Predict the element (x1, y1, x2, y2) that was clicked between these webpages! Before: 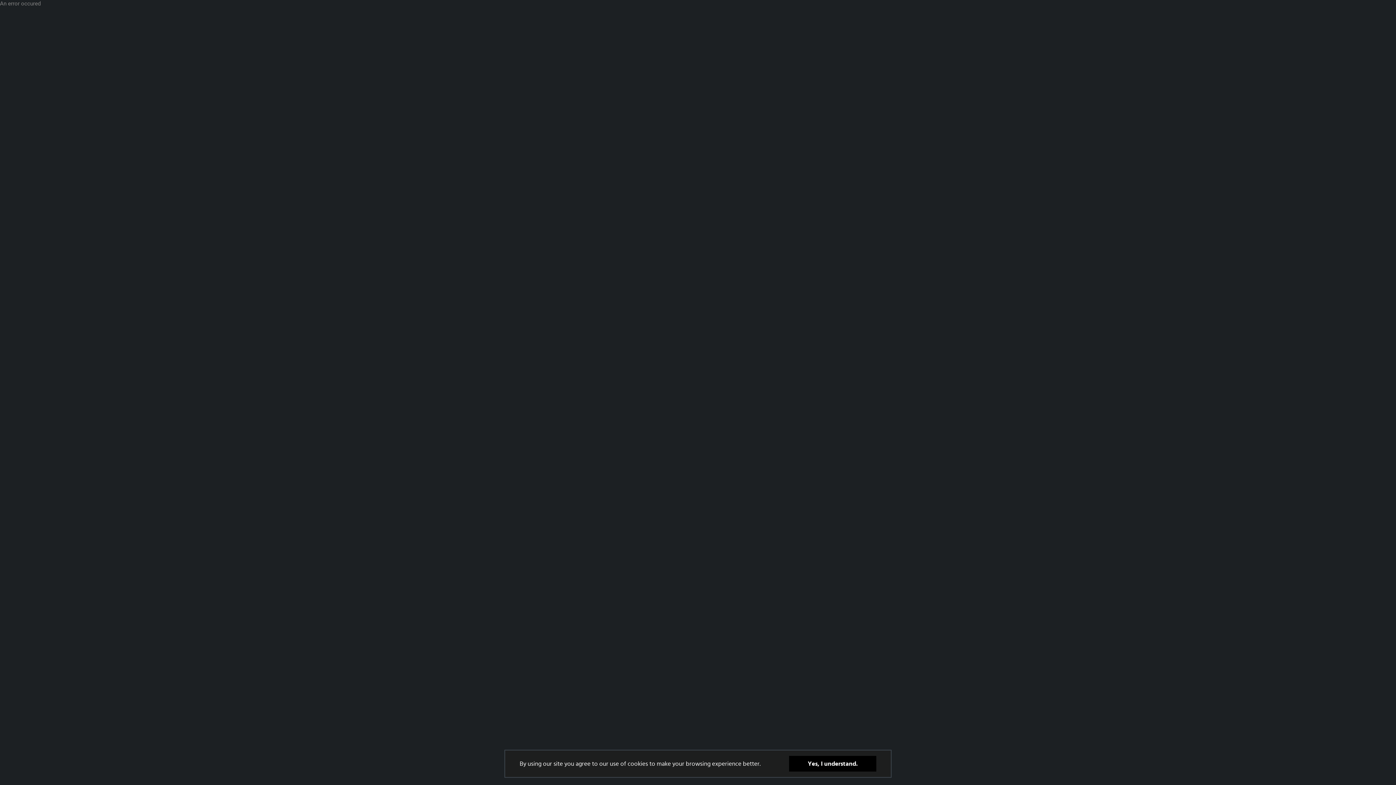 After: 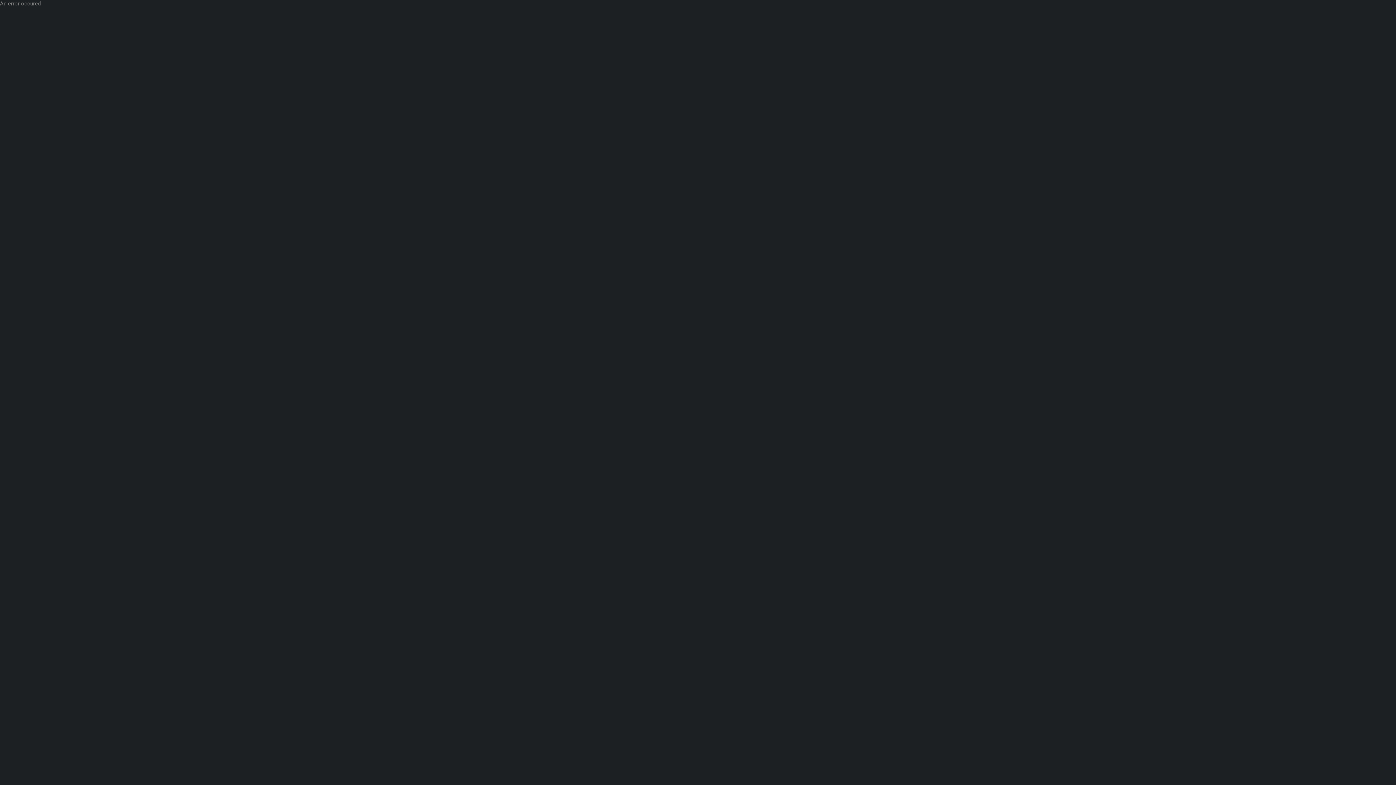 Action: label: Yes, I understand. bbox: (789, 756, 876, 772)